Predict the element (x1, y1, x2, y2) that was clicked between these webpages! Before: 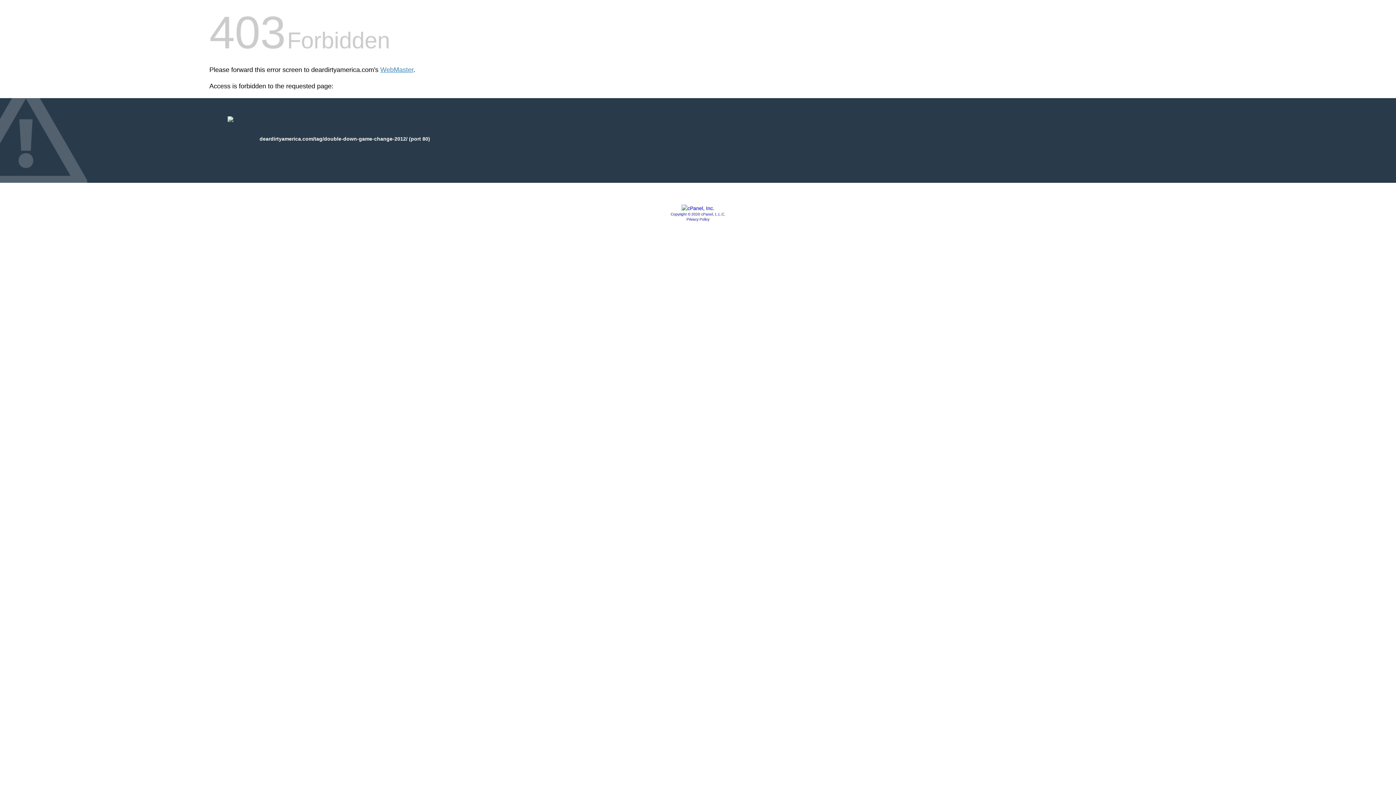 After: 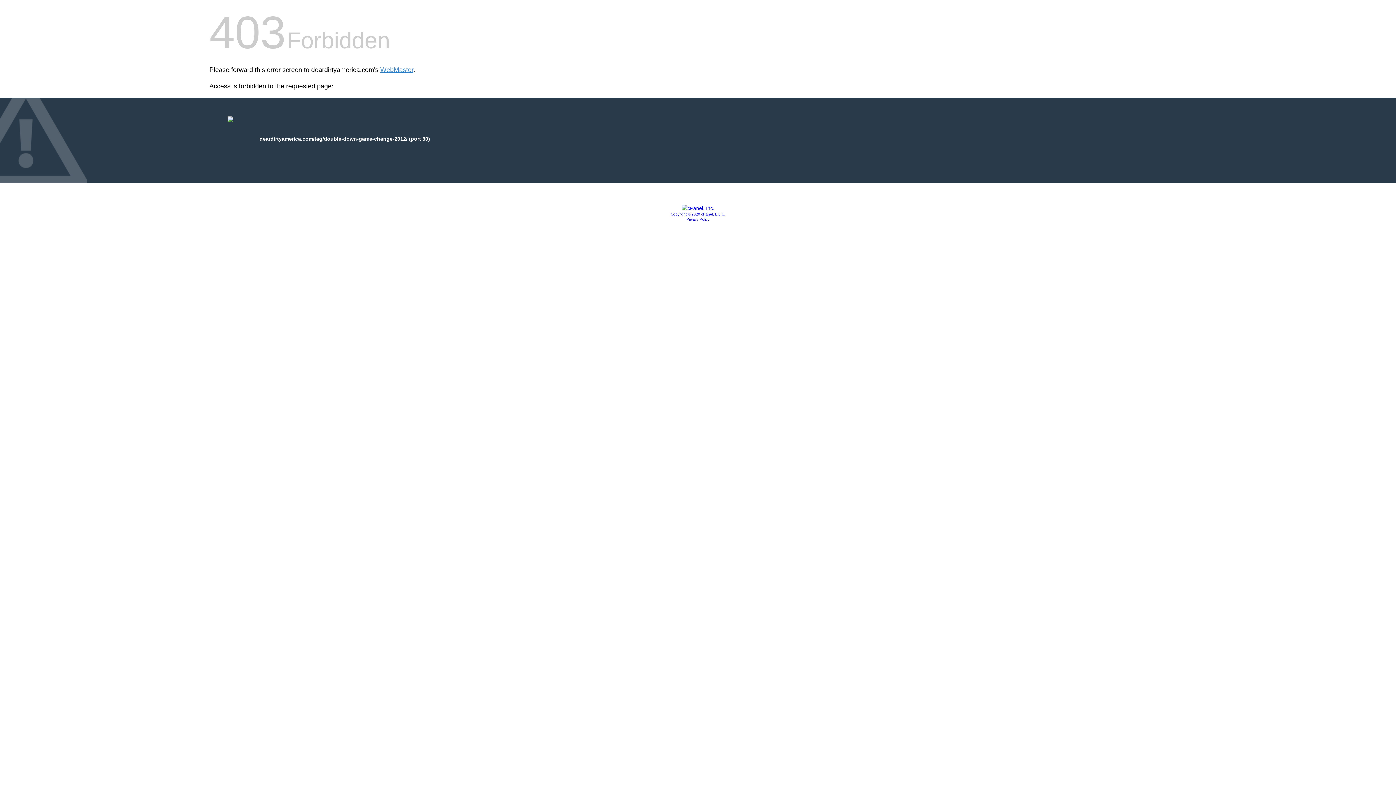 Action: bbox: (670, 212, 725, 216) label: Copyright © 2020 cPanel, L.L.C.